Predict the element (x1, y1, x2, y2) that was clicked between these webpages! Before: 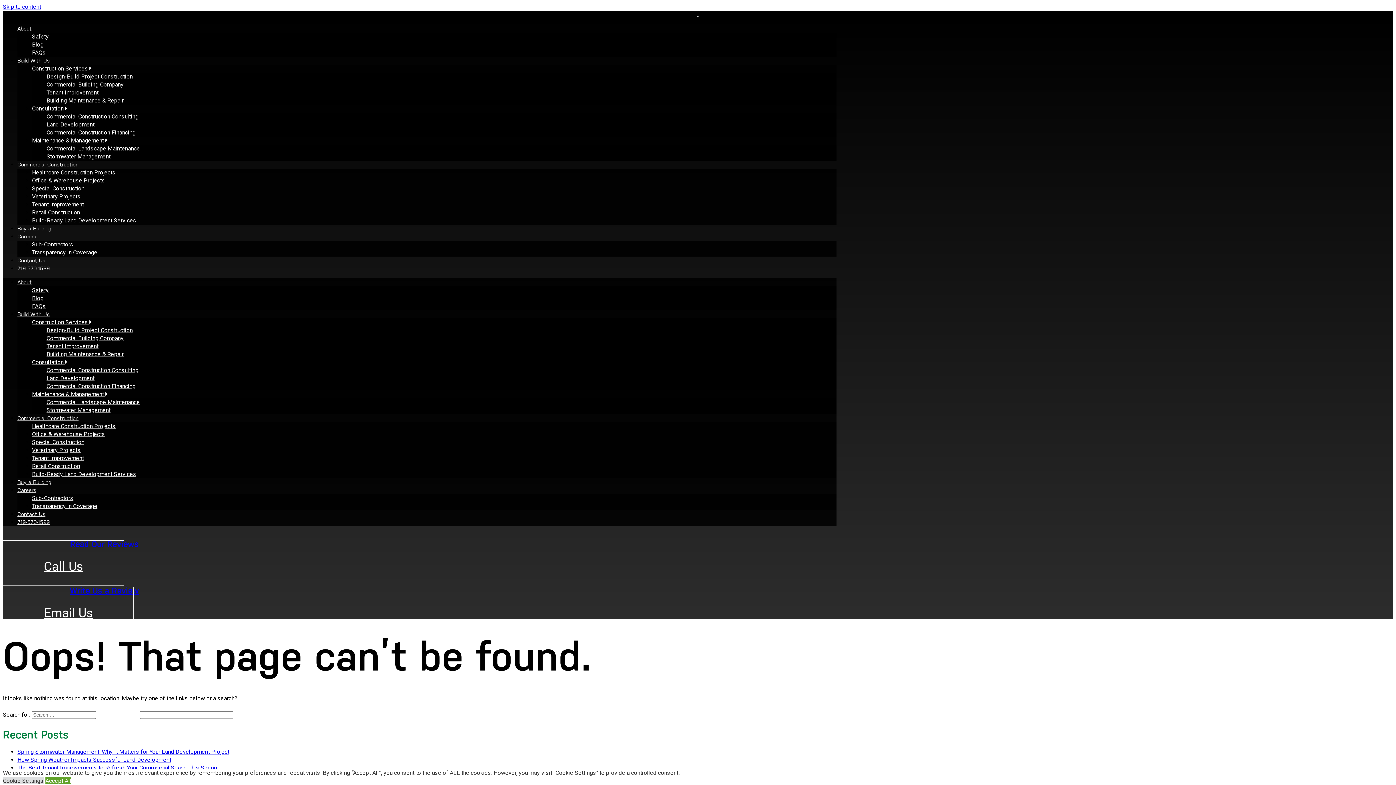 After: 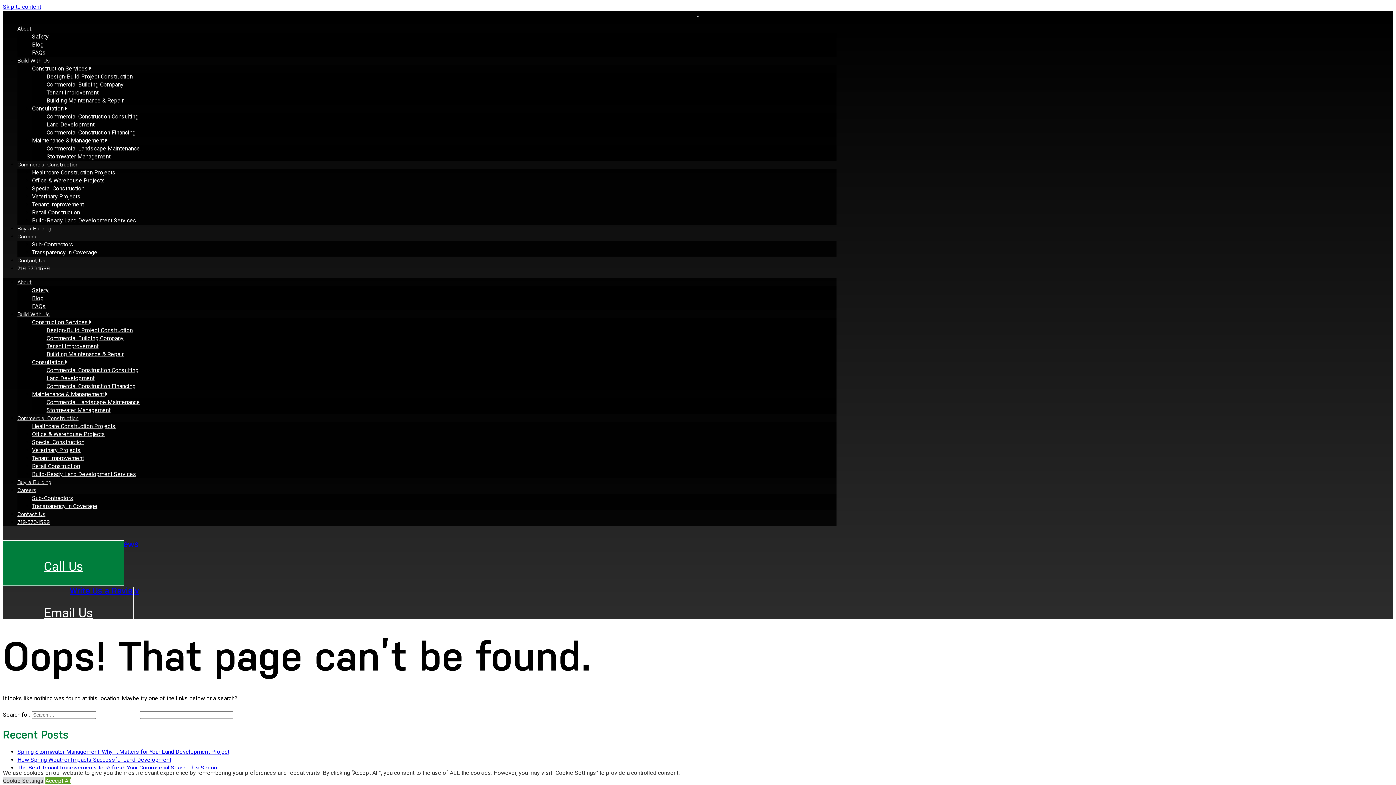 Action: label: Call Us bbox: (2, 540, 124, 586)